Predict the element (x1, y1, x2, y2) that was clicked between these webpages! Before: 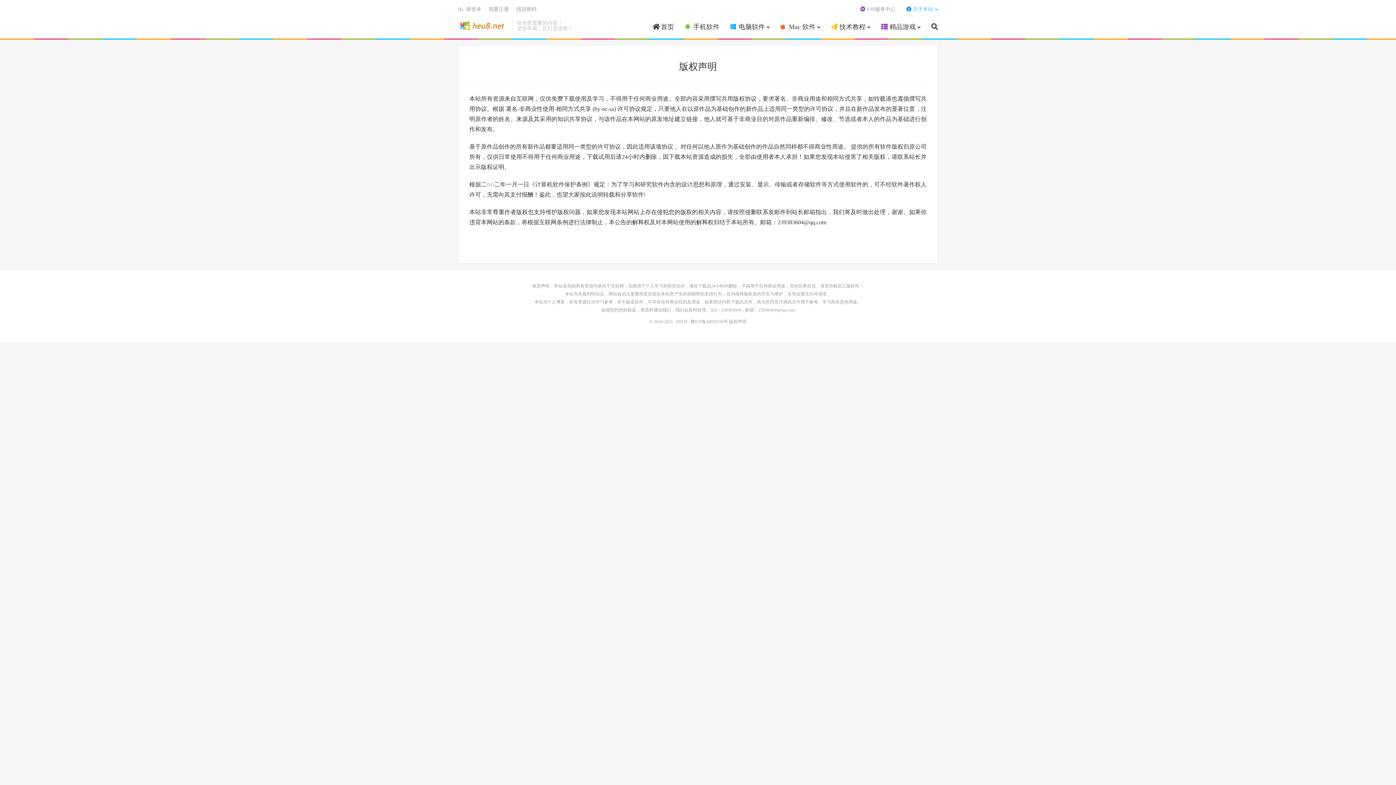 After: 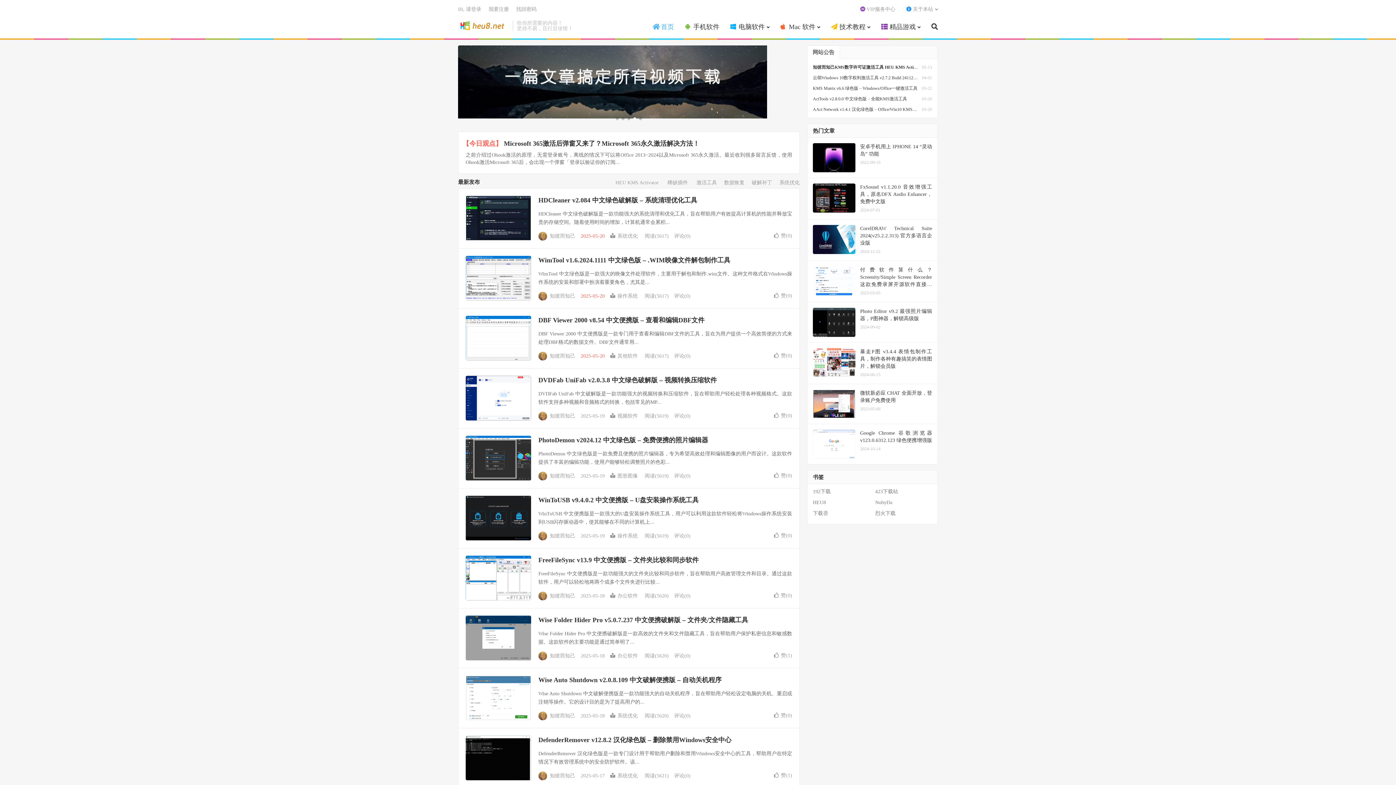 Action: label: HEU8 bbox: (676, 319, 687, 324)